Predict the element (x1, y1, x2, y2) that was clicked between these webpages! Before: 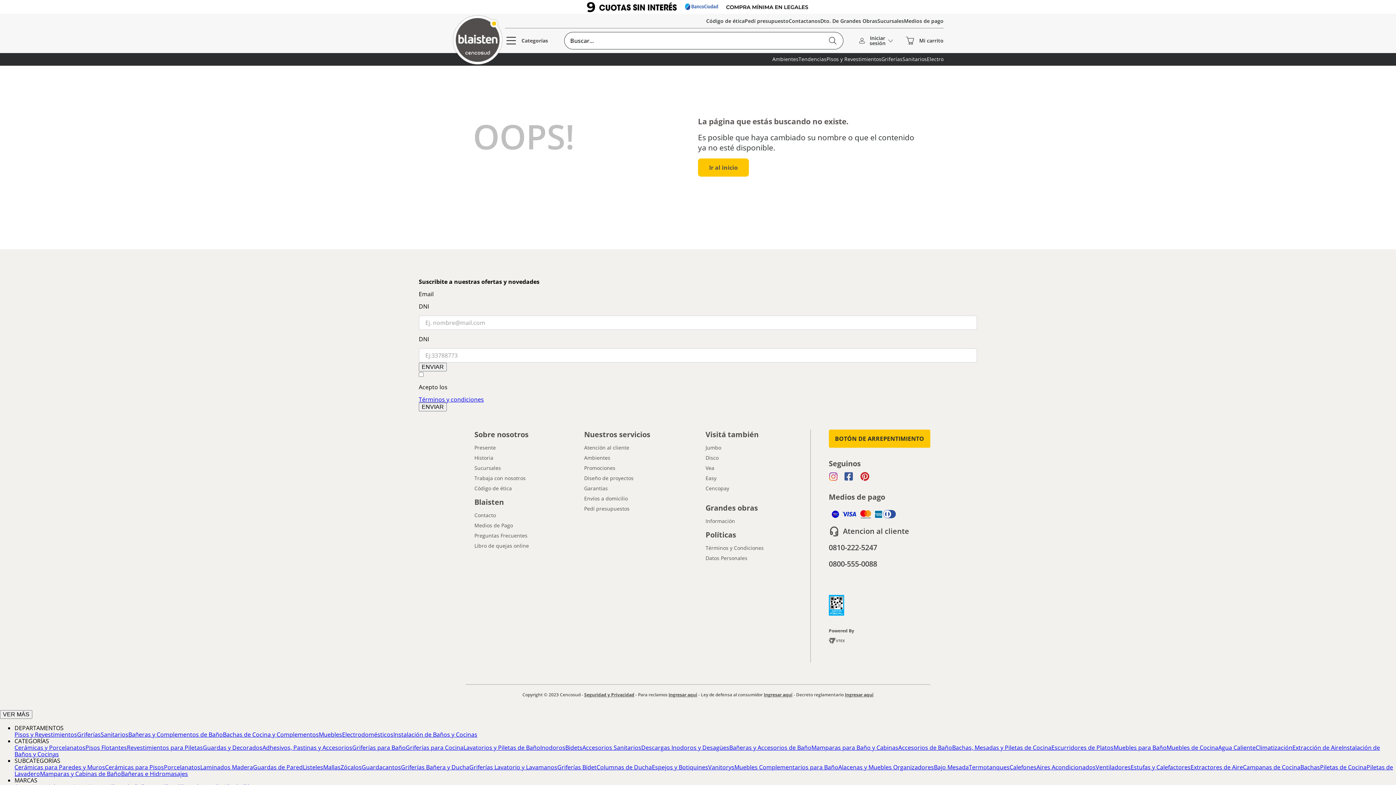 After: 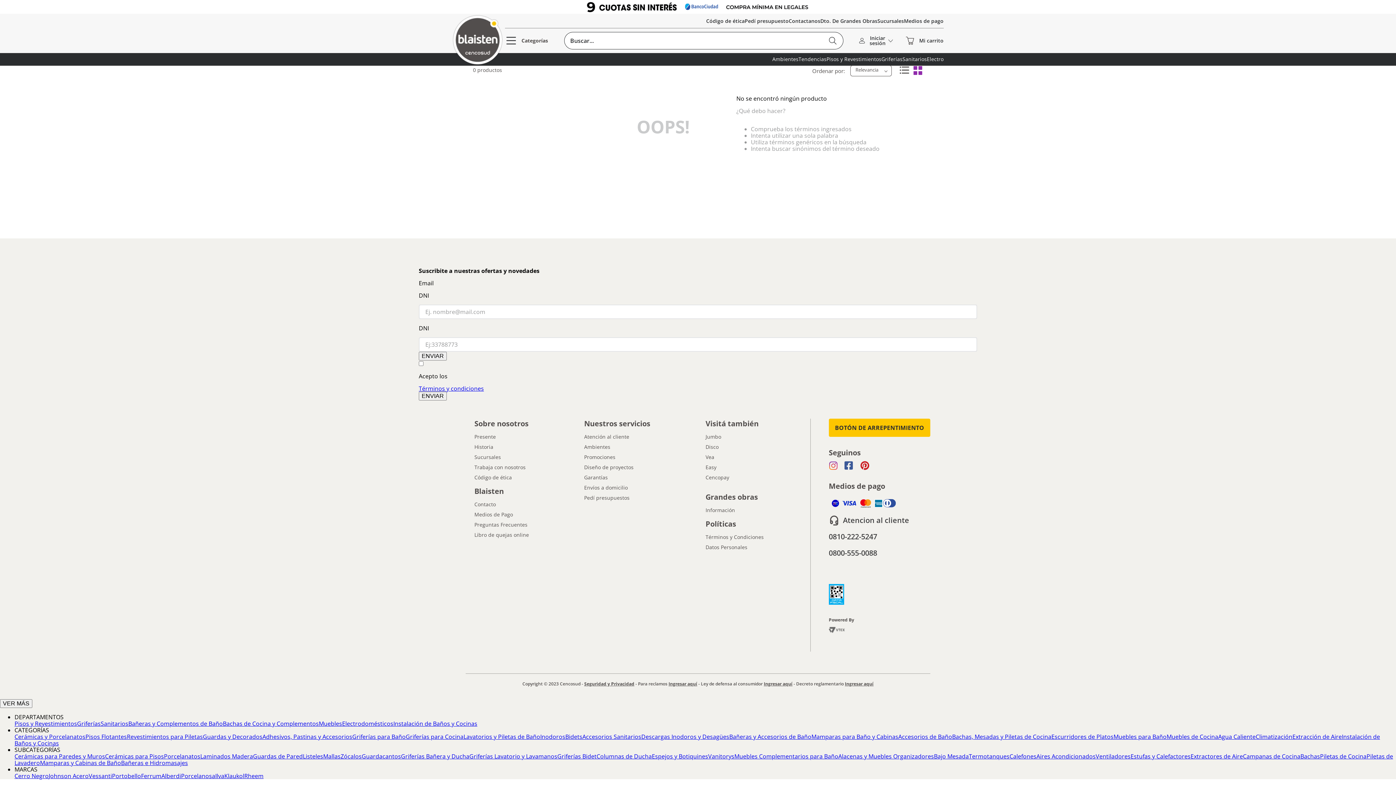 Action: bbox: (1130, 763, 1190, 771) label: Estufas y Calefactores